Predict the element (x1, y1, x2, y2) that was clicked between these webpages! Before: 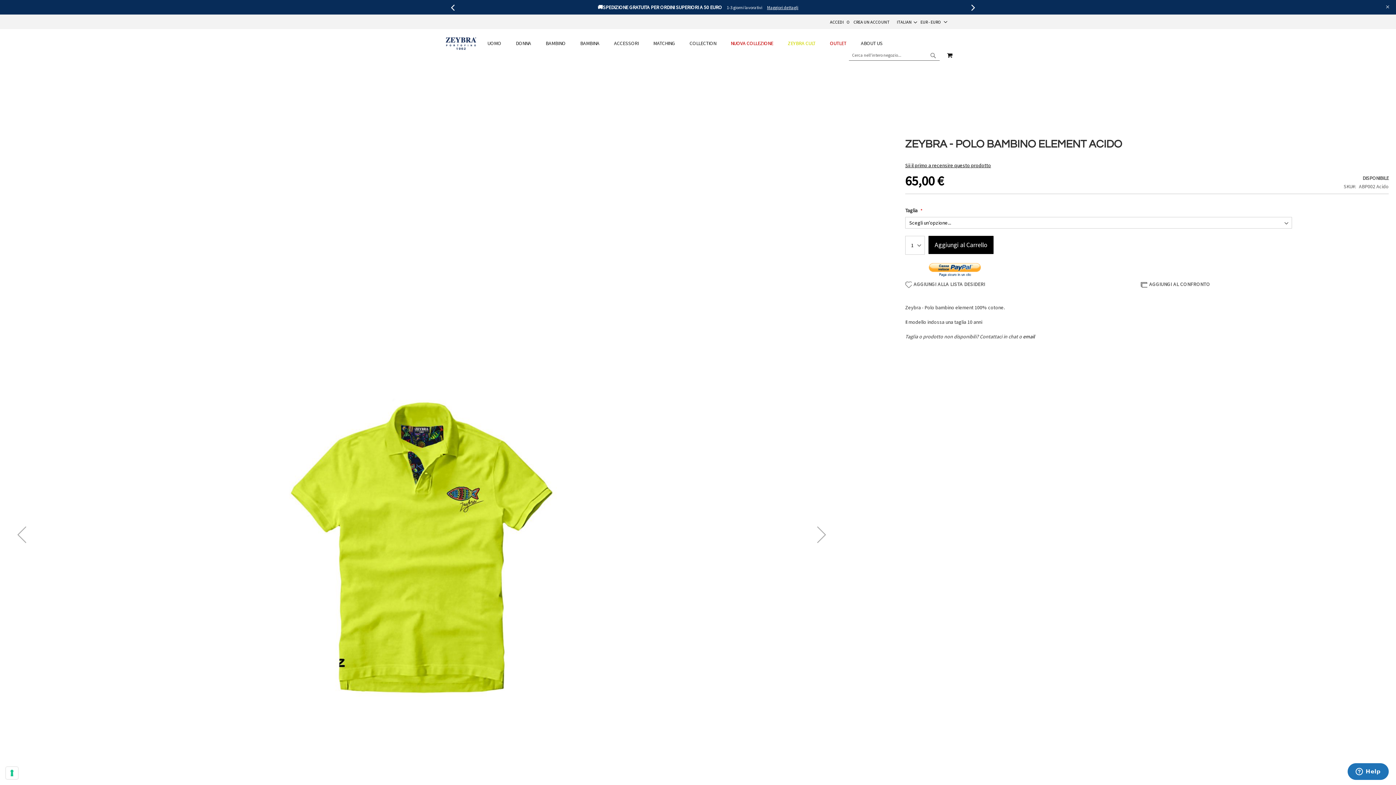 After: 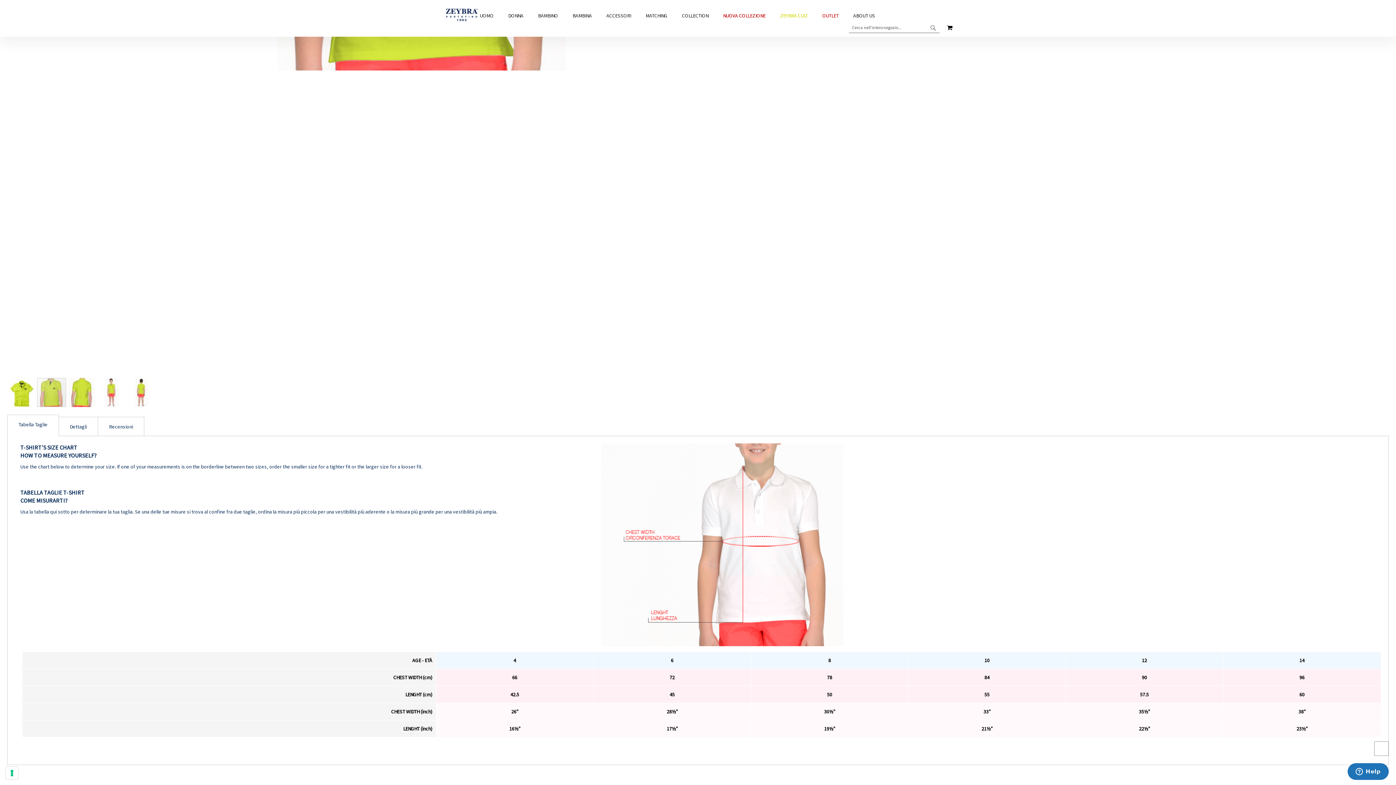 Action: label: ZEYBRA - POLO BAMBINO ELEMENT ACIDO bbox: (37, 391, 66, 422)